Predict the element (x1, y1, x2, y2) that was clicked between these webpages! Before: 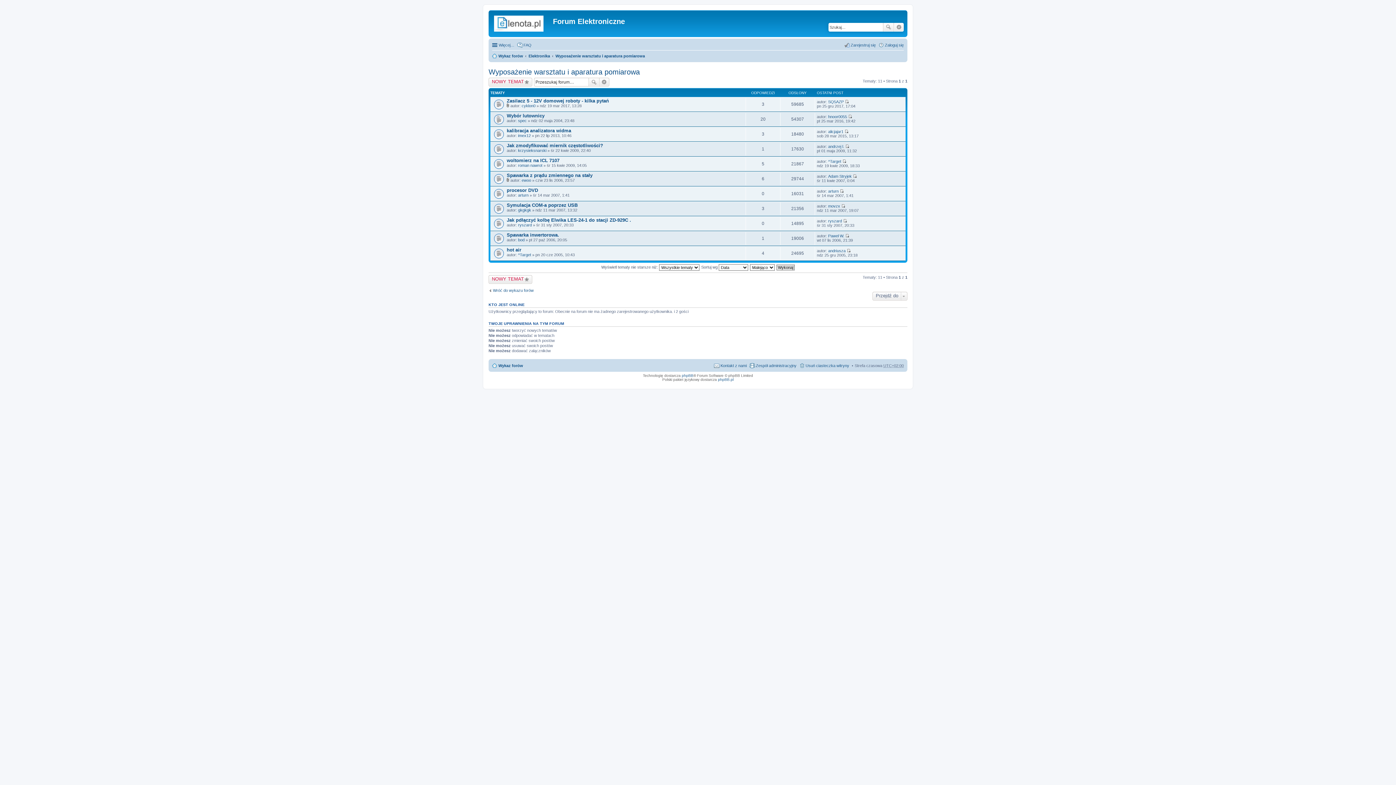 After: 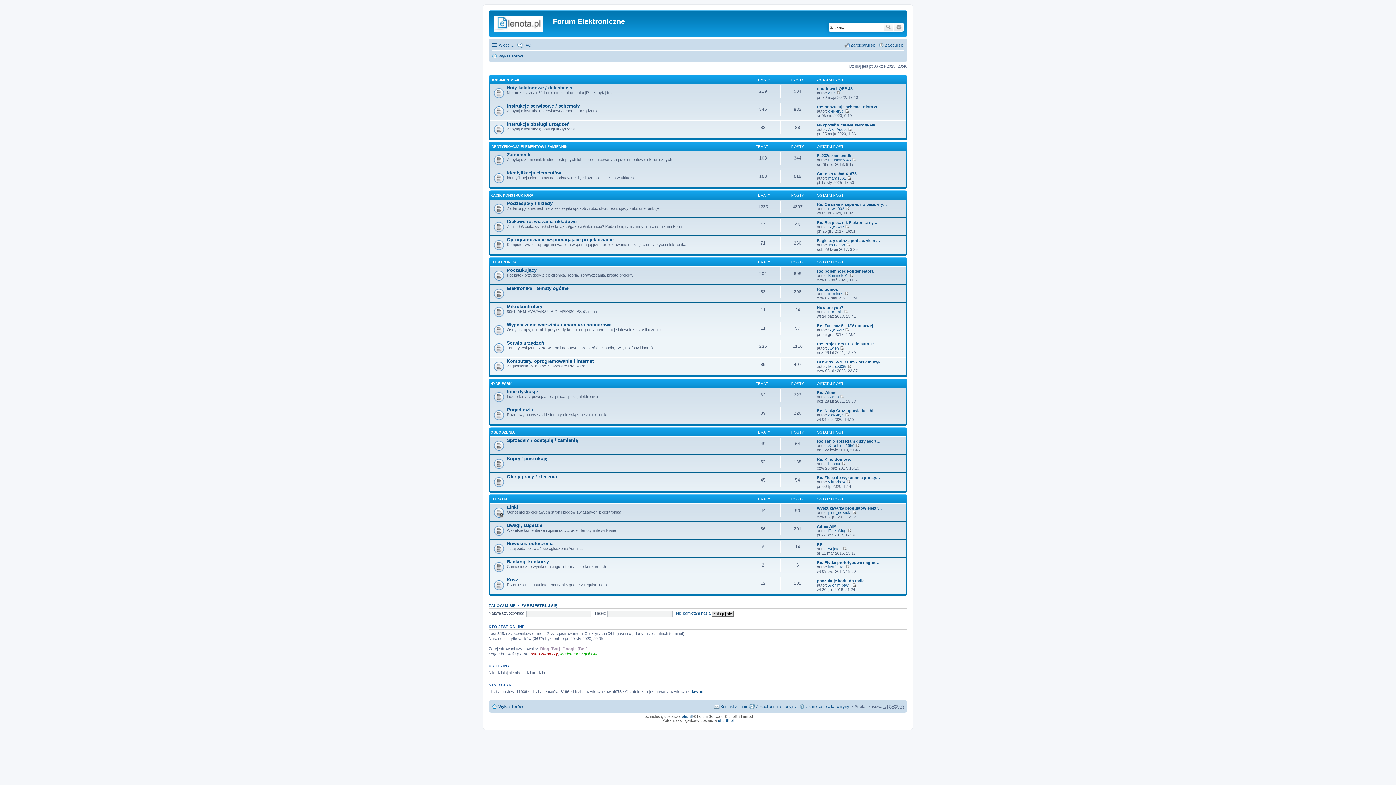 Action: label: Wykaz forów bbox: (492, 361, 523, 370)